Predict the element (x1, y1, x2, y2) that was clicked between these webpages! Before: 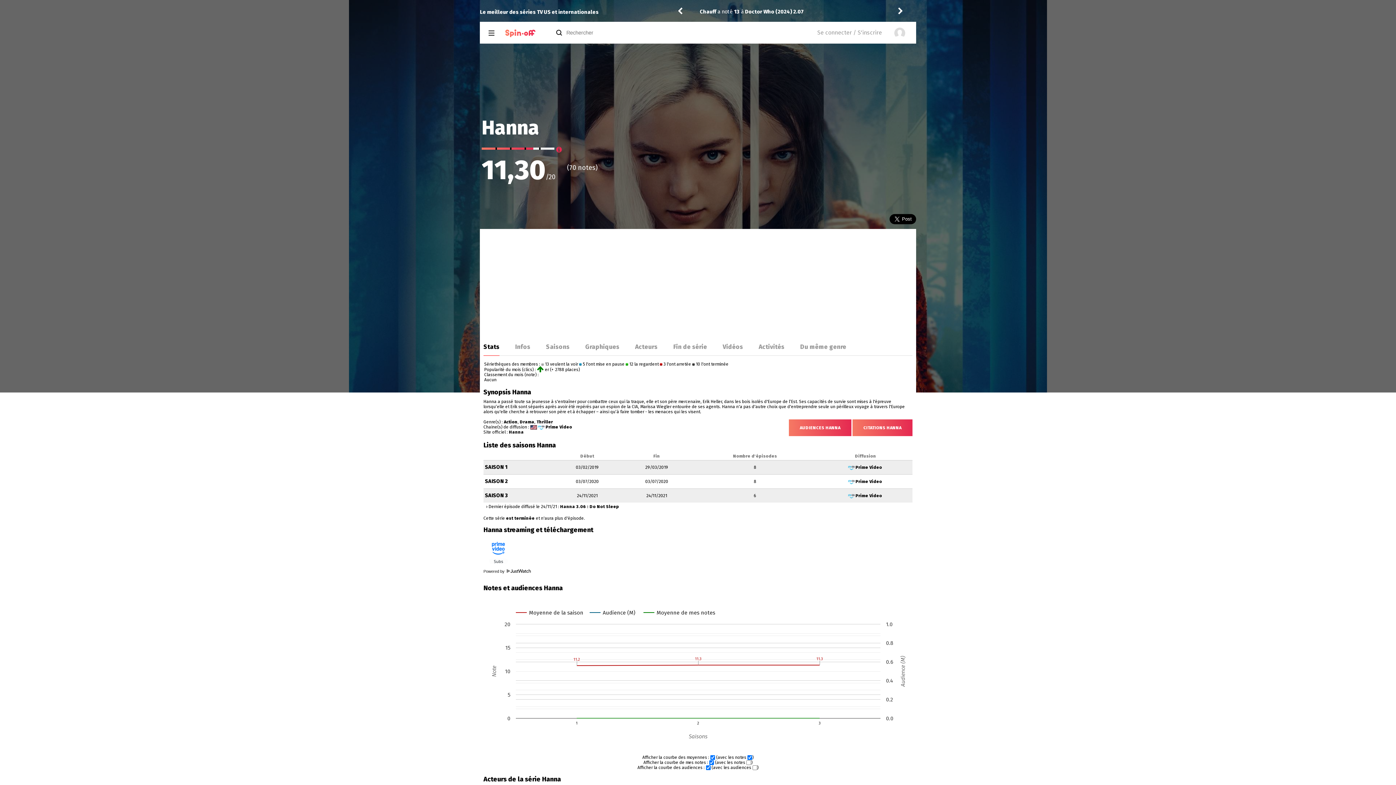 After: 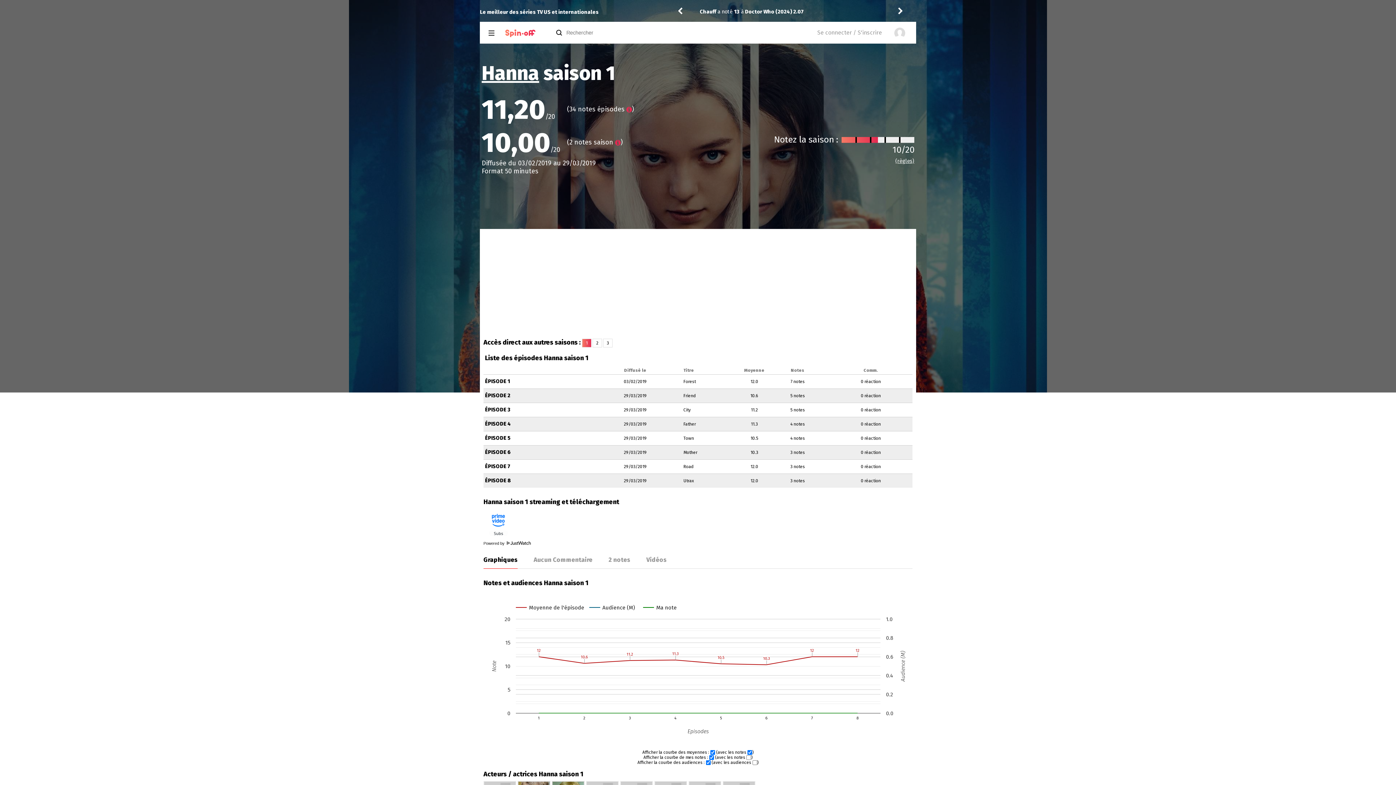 Action: label: SAISON 1 bbox: (485, 464, 507, 470)